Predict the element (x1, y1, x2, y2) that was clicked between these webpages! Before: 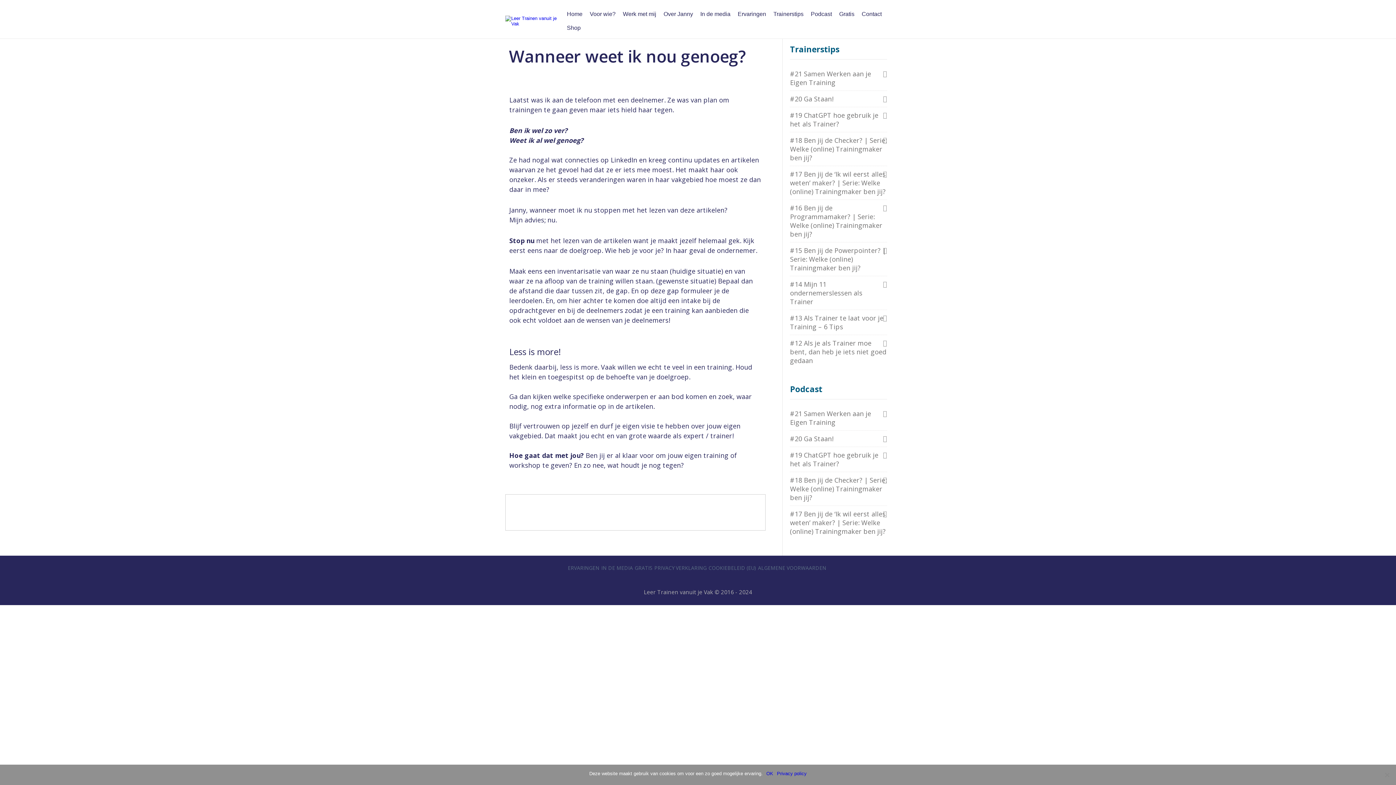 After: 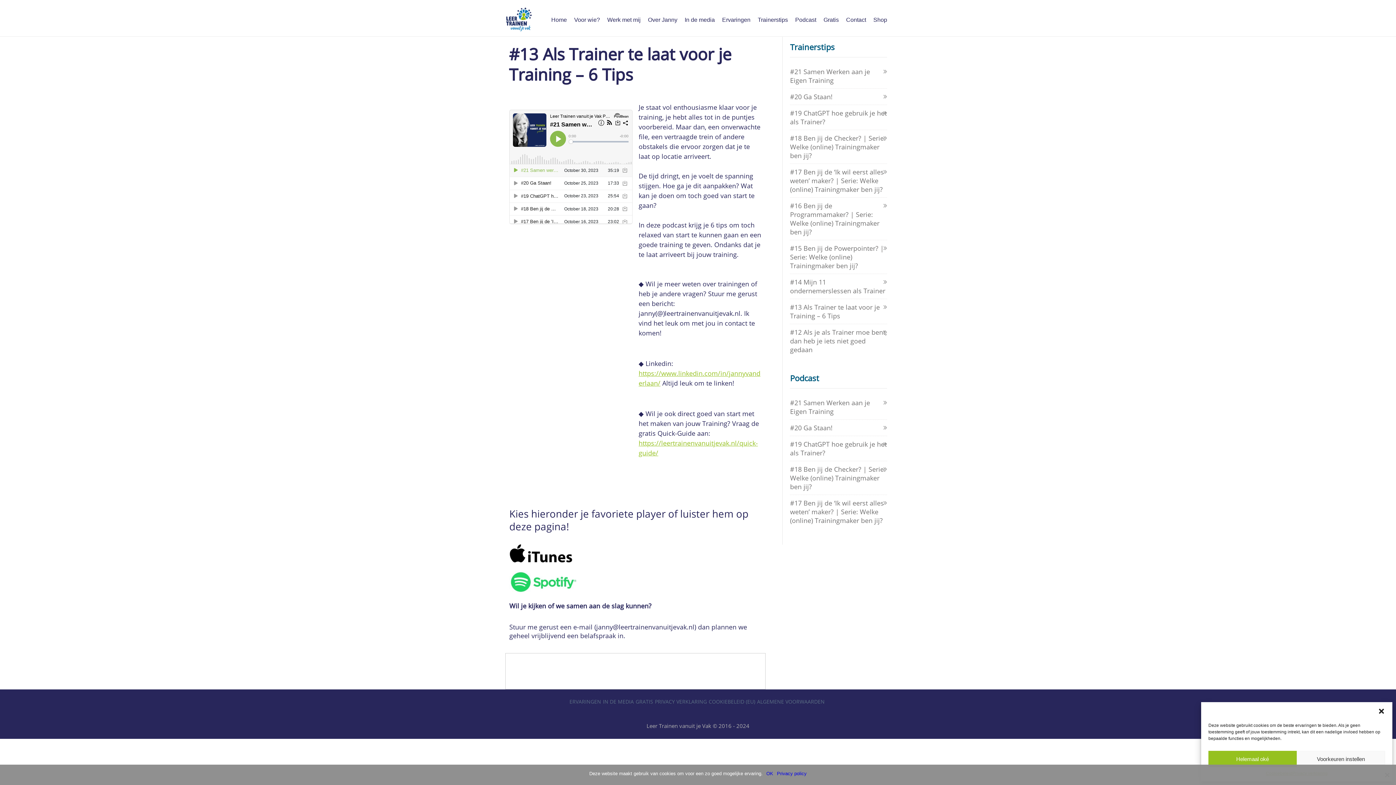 Action: bbox: (790, 313, 883, 331) label: #13 Als Trainer te laat voor je Training – 6 Tips